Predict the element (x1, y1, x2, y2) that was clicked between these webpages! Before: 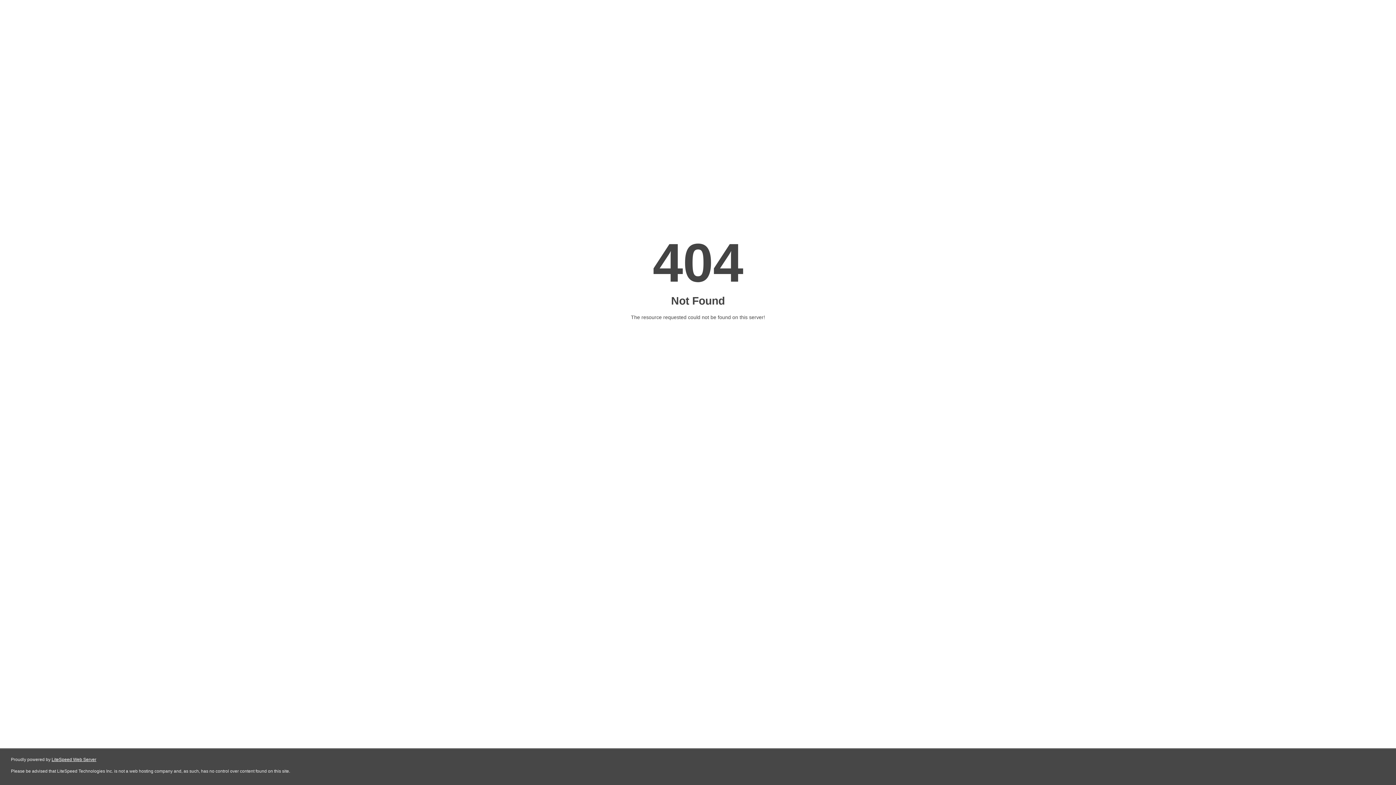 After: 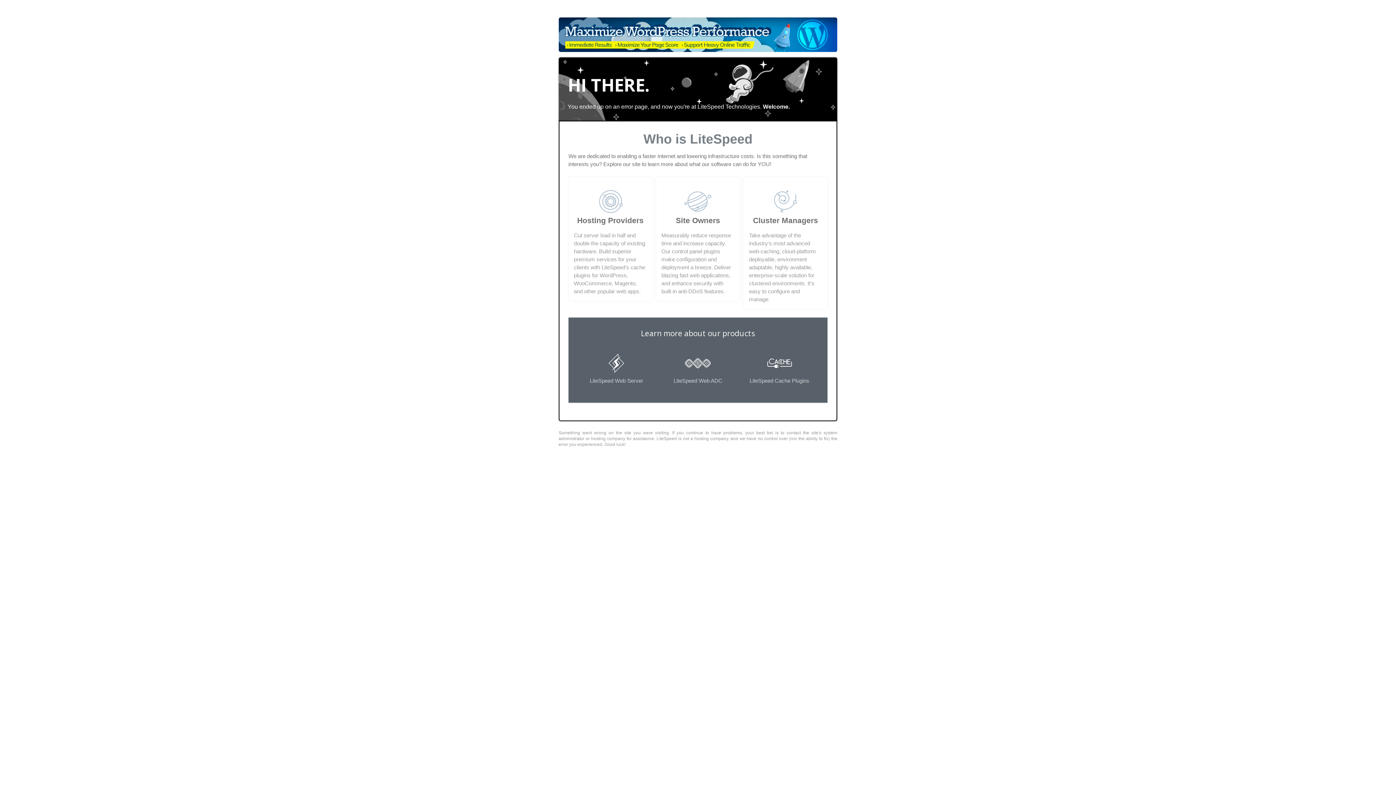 Action: bbox: (51, 757, 96, 762) label: LiteSpeed Web Server